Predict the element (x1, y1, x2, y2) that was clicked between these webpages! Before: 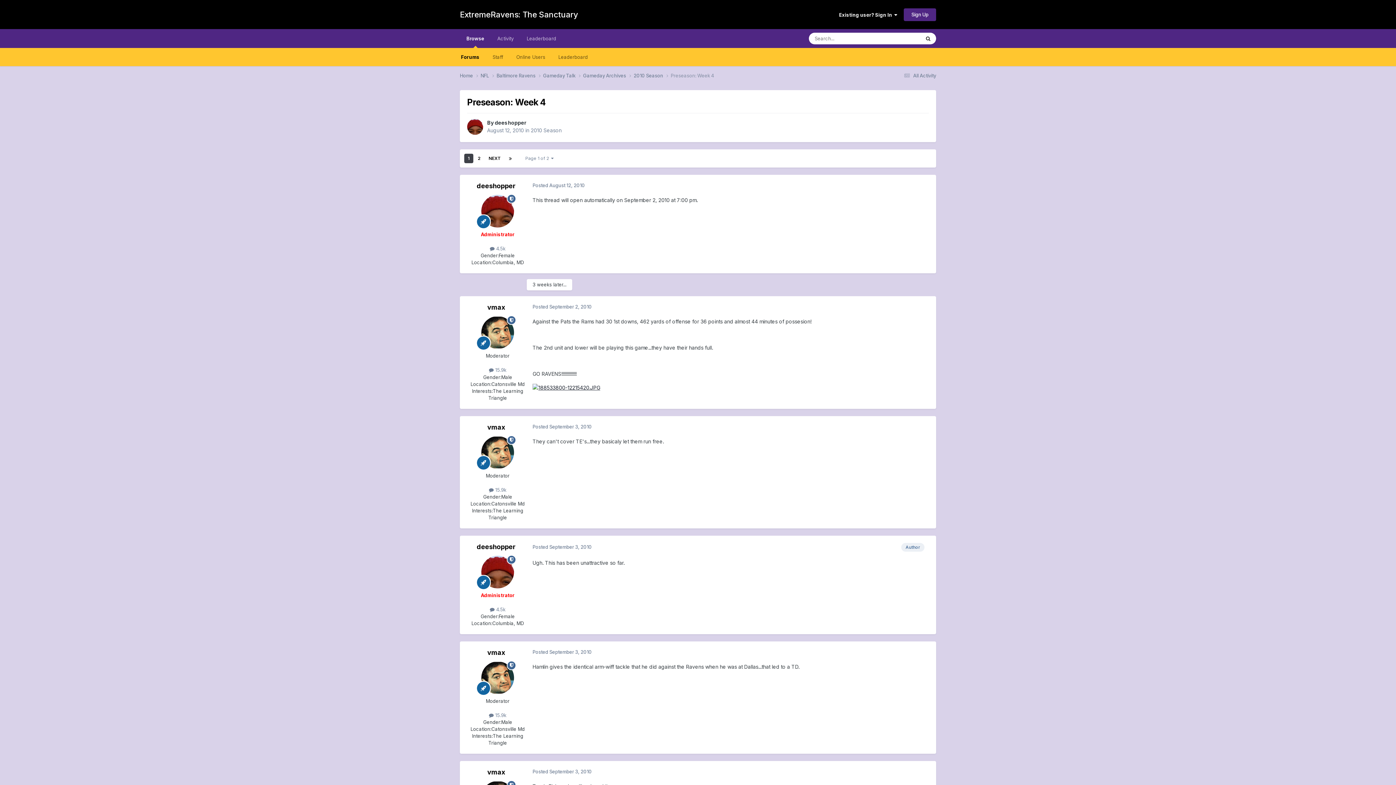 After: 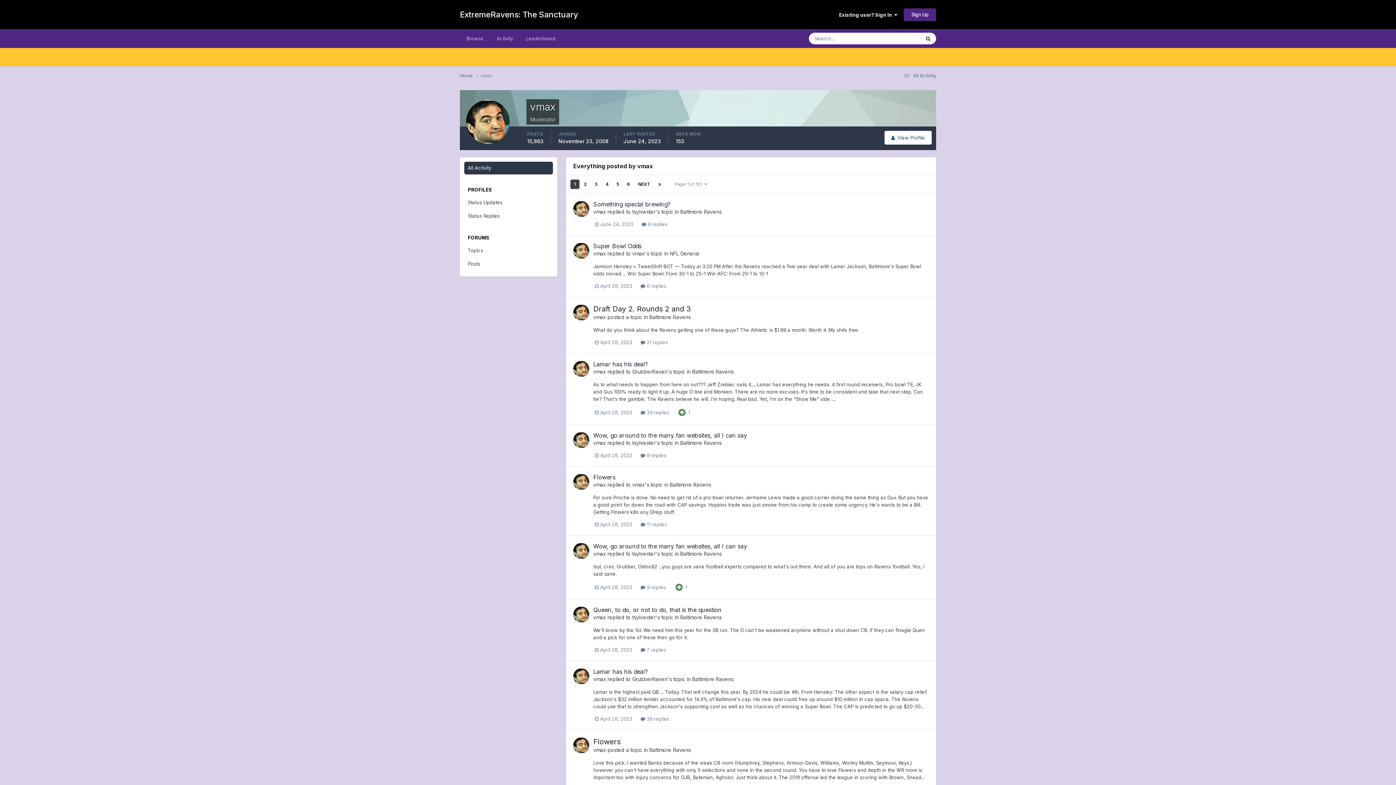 Action: label:  15.9k bbox: (489, 367, 506, 373)